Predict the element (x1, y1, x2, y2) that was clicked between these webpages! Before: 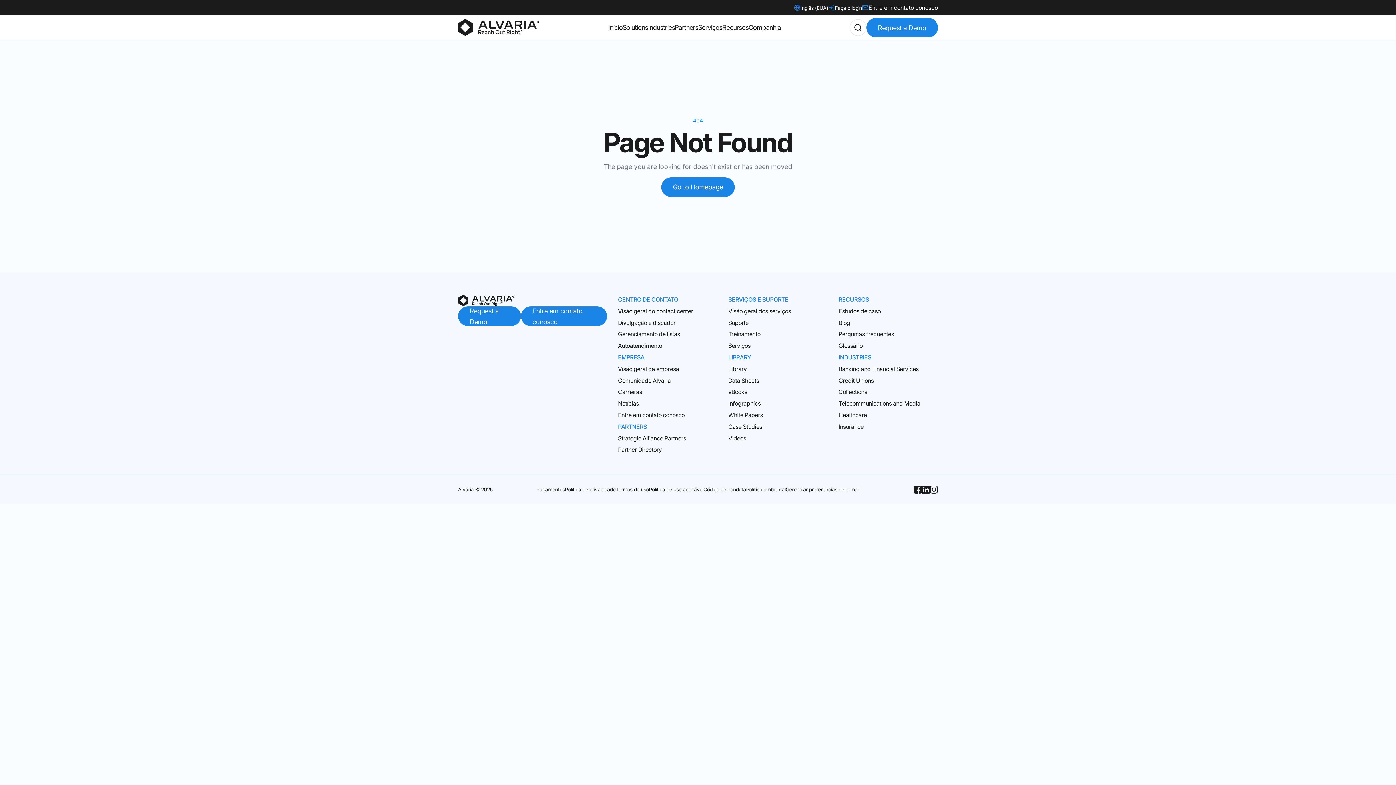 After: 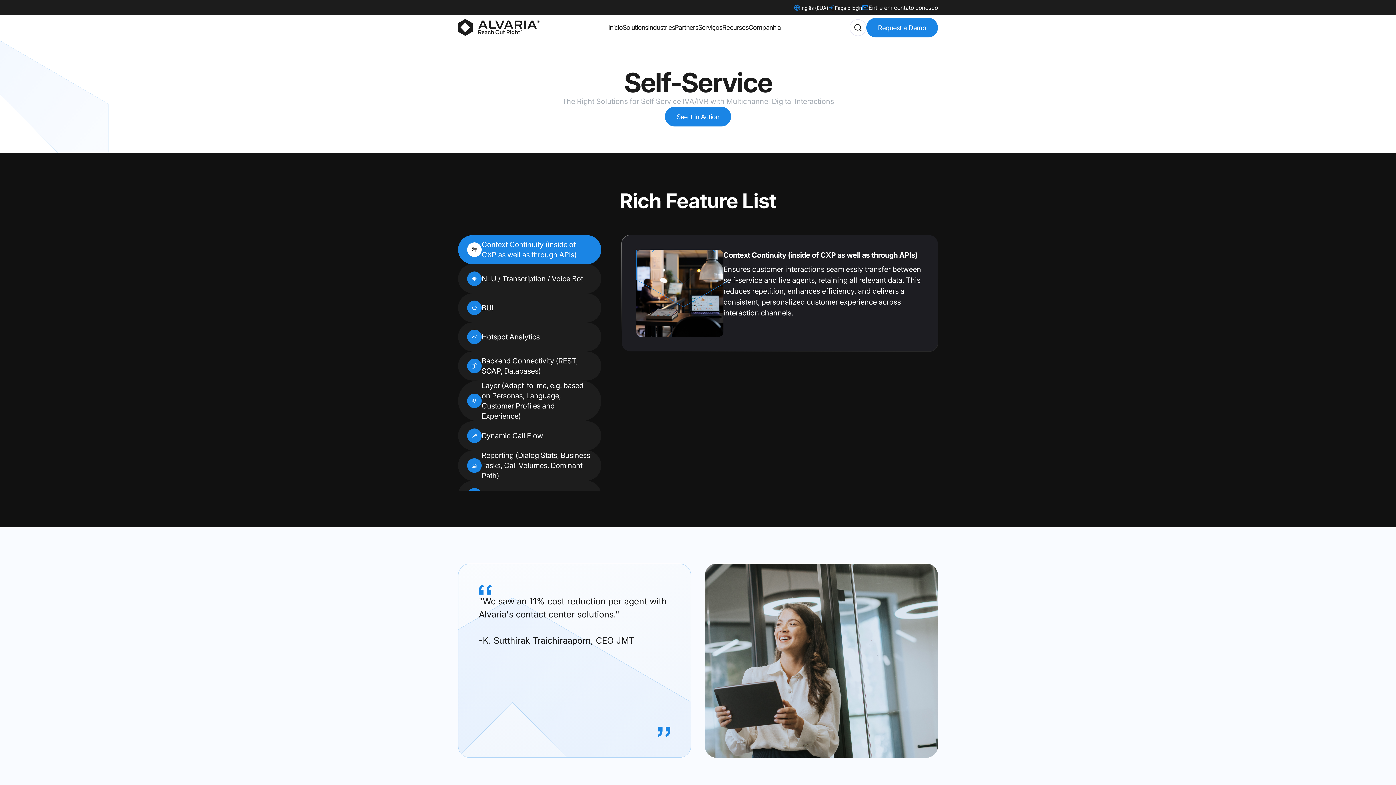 Action: label: Autoatendimento bbox: (618, 342, 662, 349)